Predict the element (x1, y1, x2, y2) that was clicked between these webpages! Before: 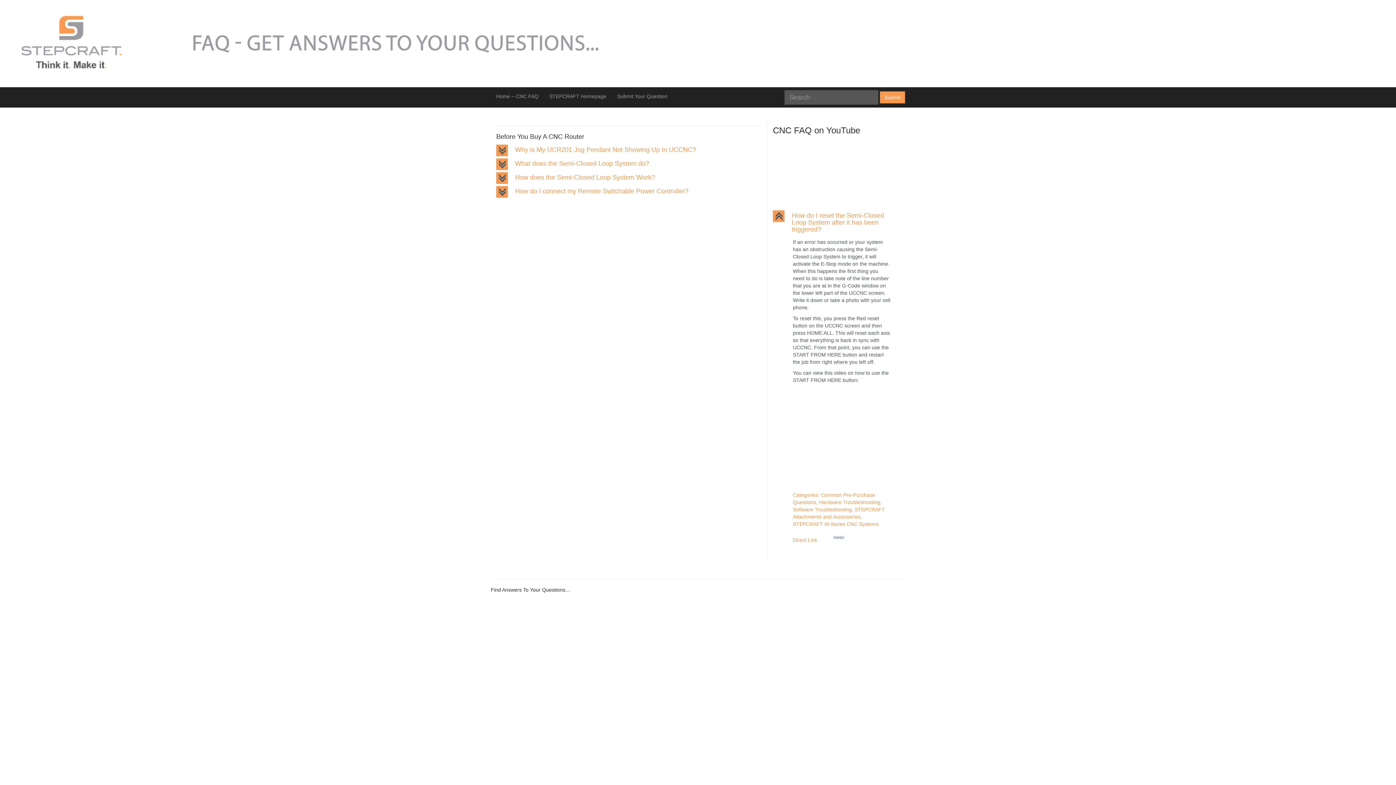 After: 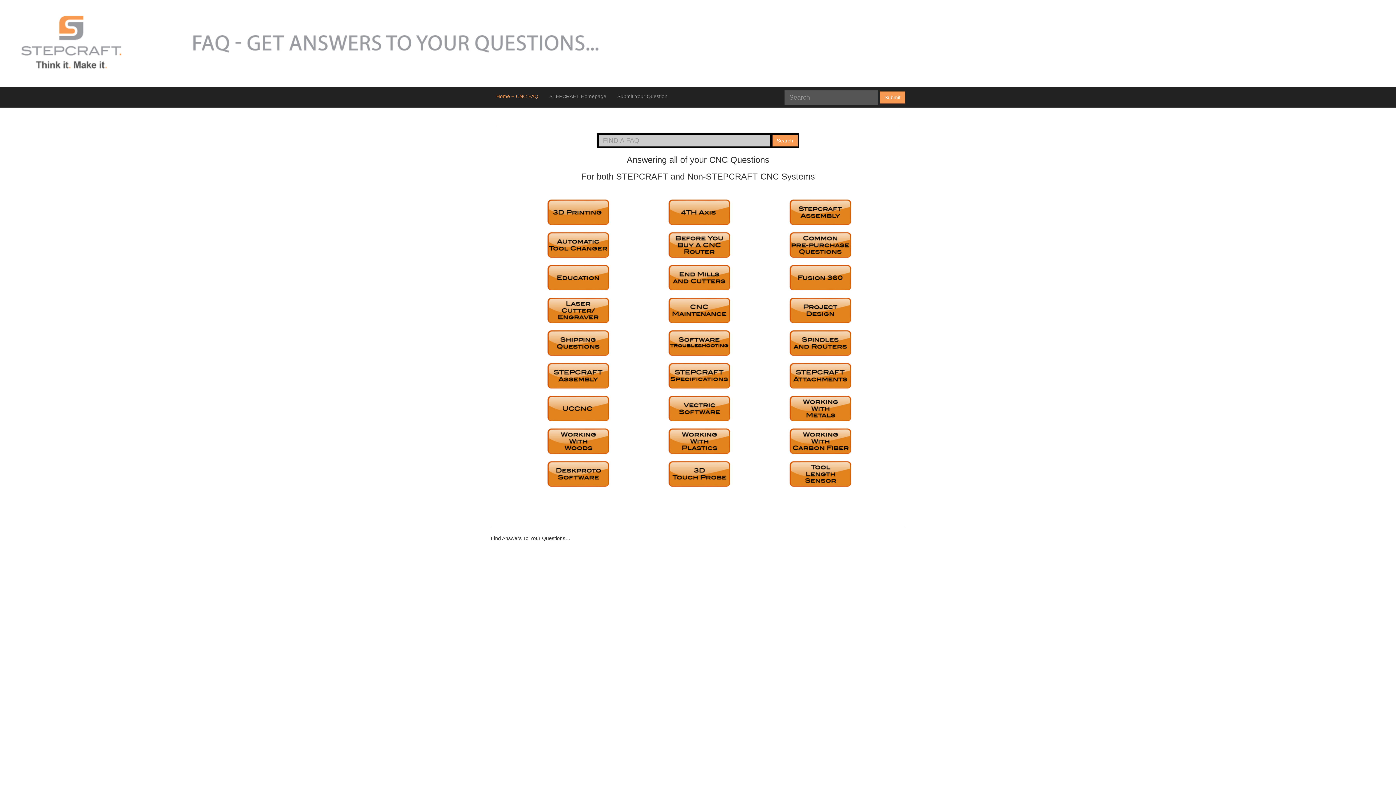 Action: label: Home – CNC FAQ bbox: (490, 87, 544, 105)